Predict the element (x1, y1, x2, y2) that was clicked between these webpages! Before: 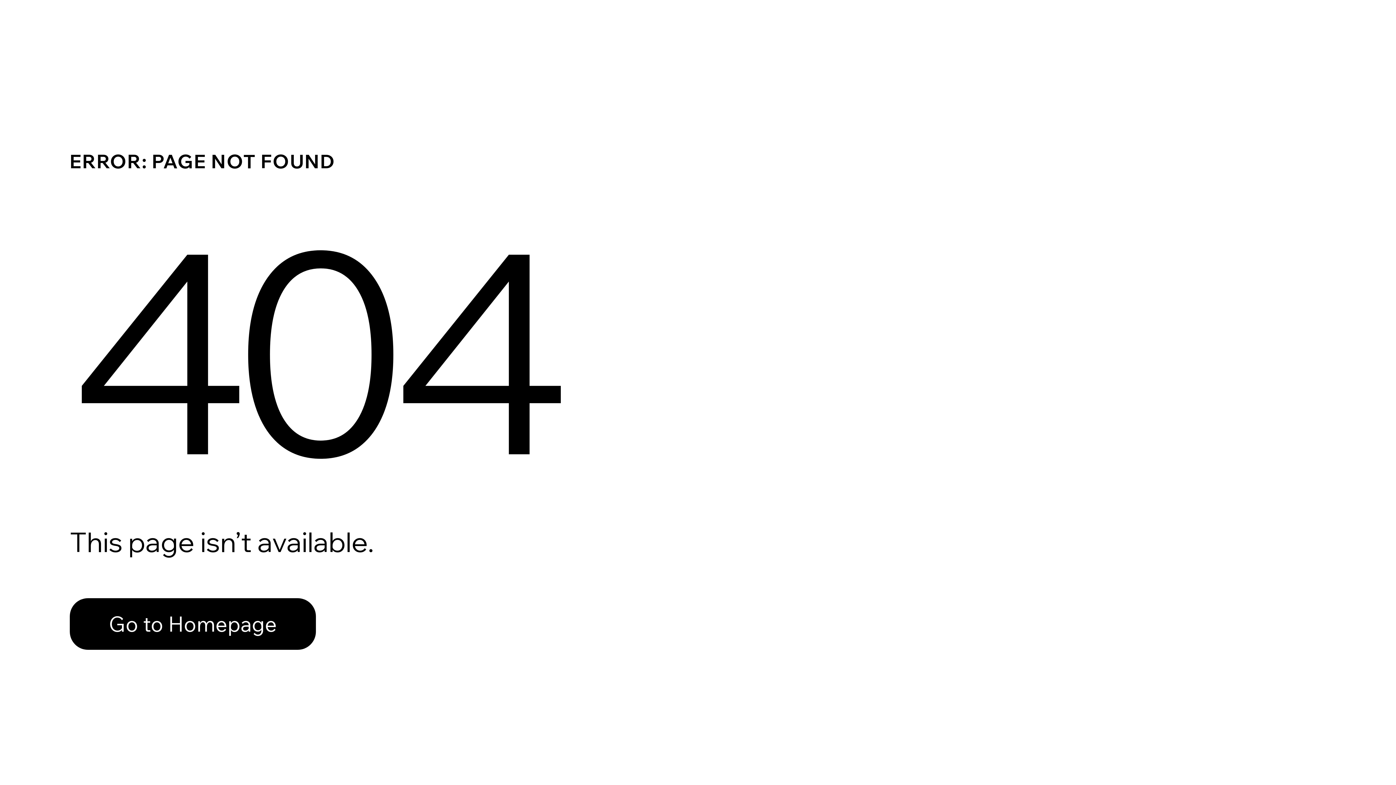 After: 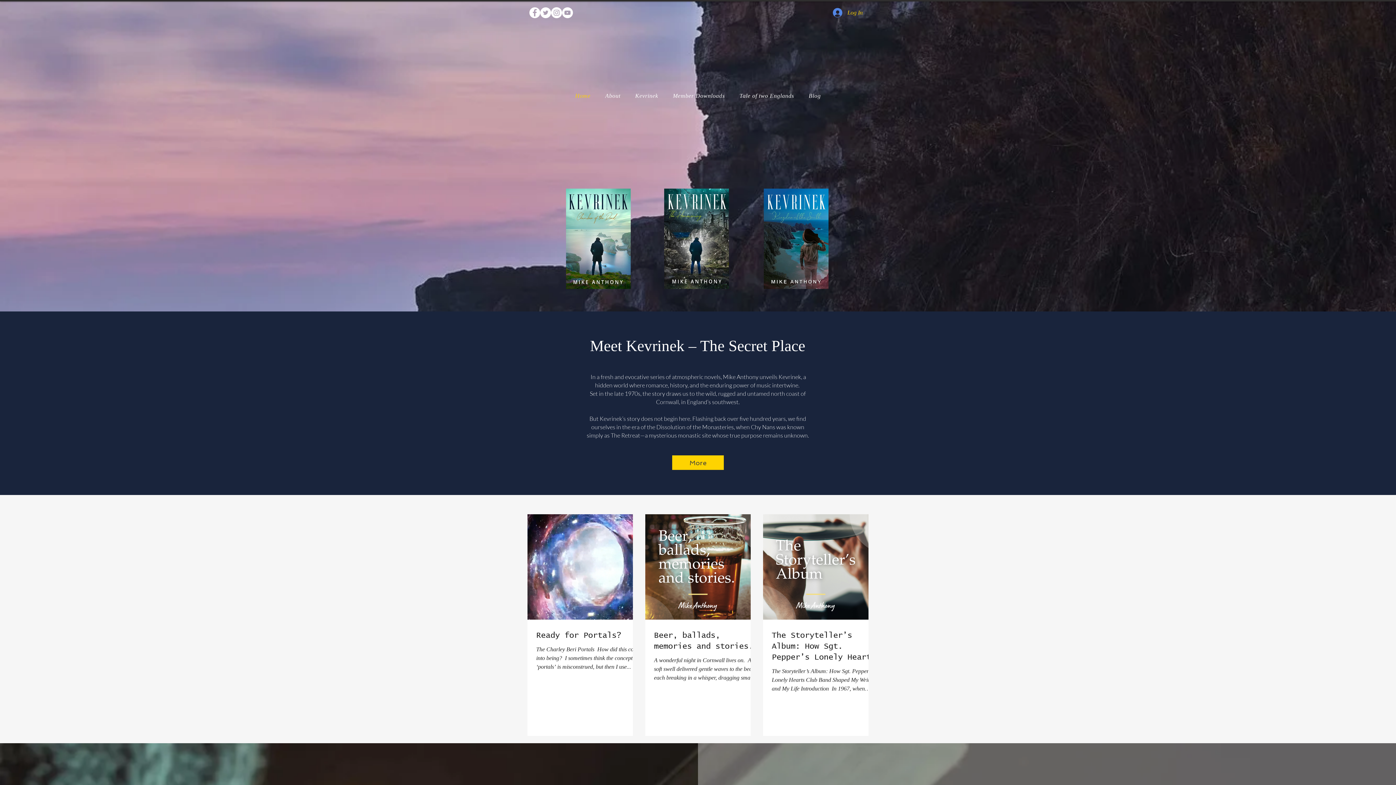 Action: label: Go to Homepage bbox: (69, 582, 768, 659)